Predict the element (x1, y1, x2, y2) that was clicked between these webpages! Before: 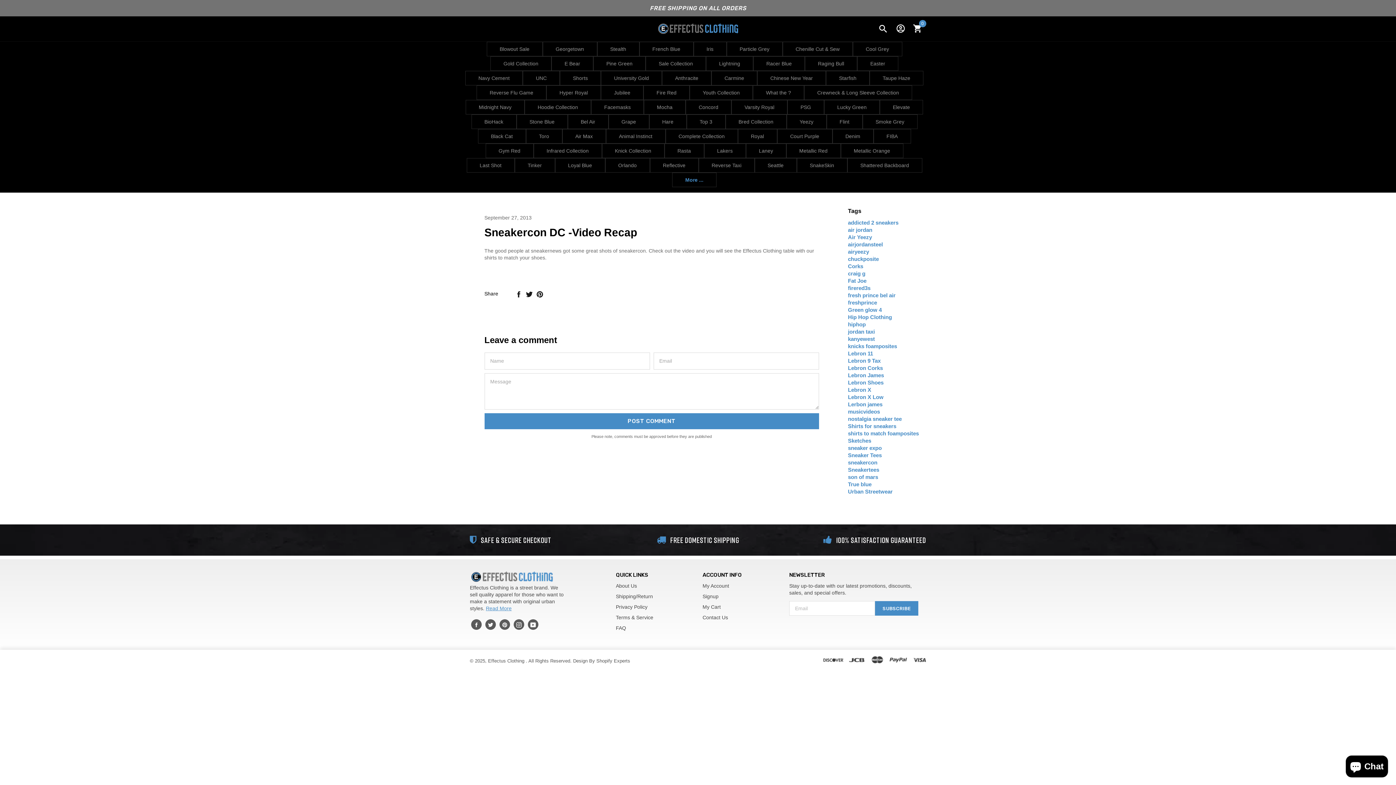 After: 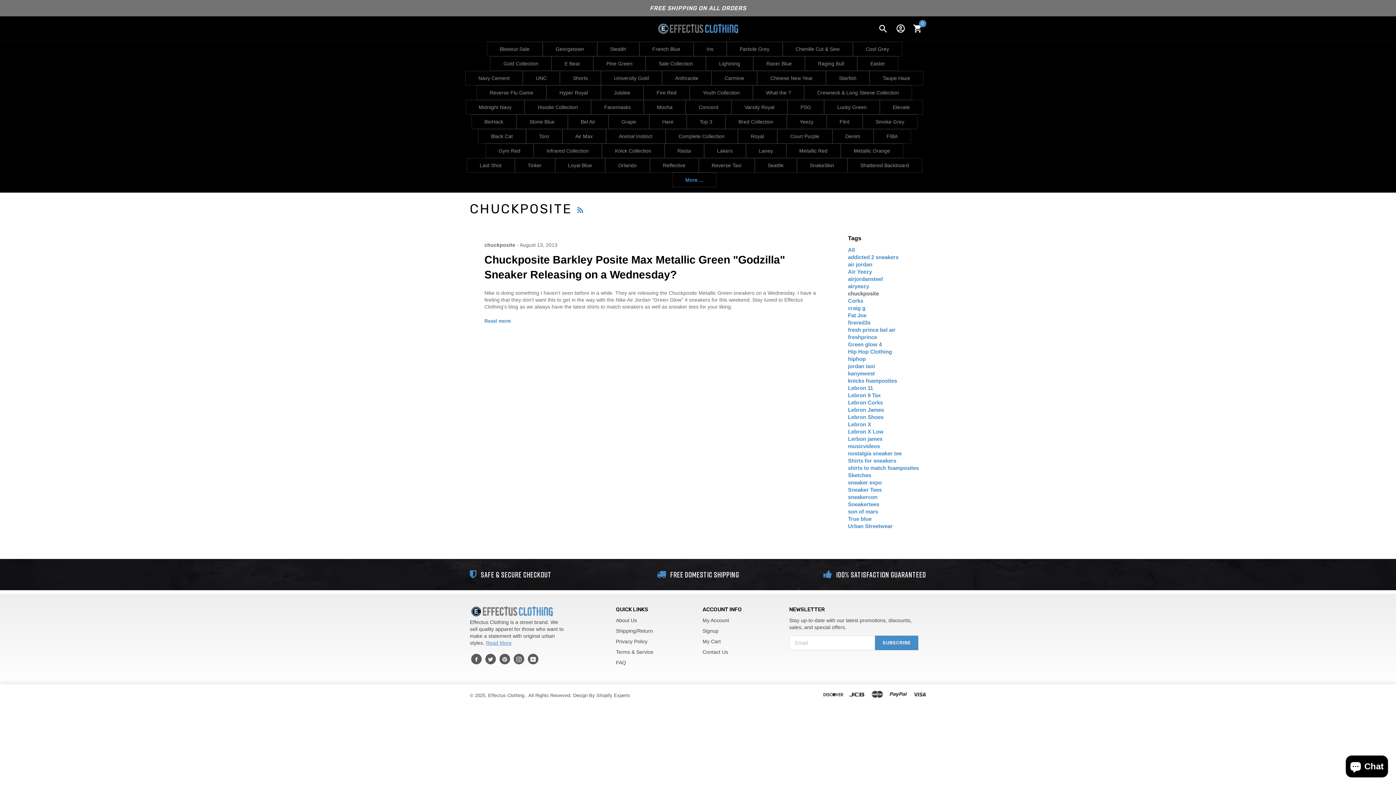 Action: bbox: (848, 256, 879, 262) label: chuckposite